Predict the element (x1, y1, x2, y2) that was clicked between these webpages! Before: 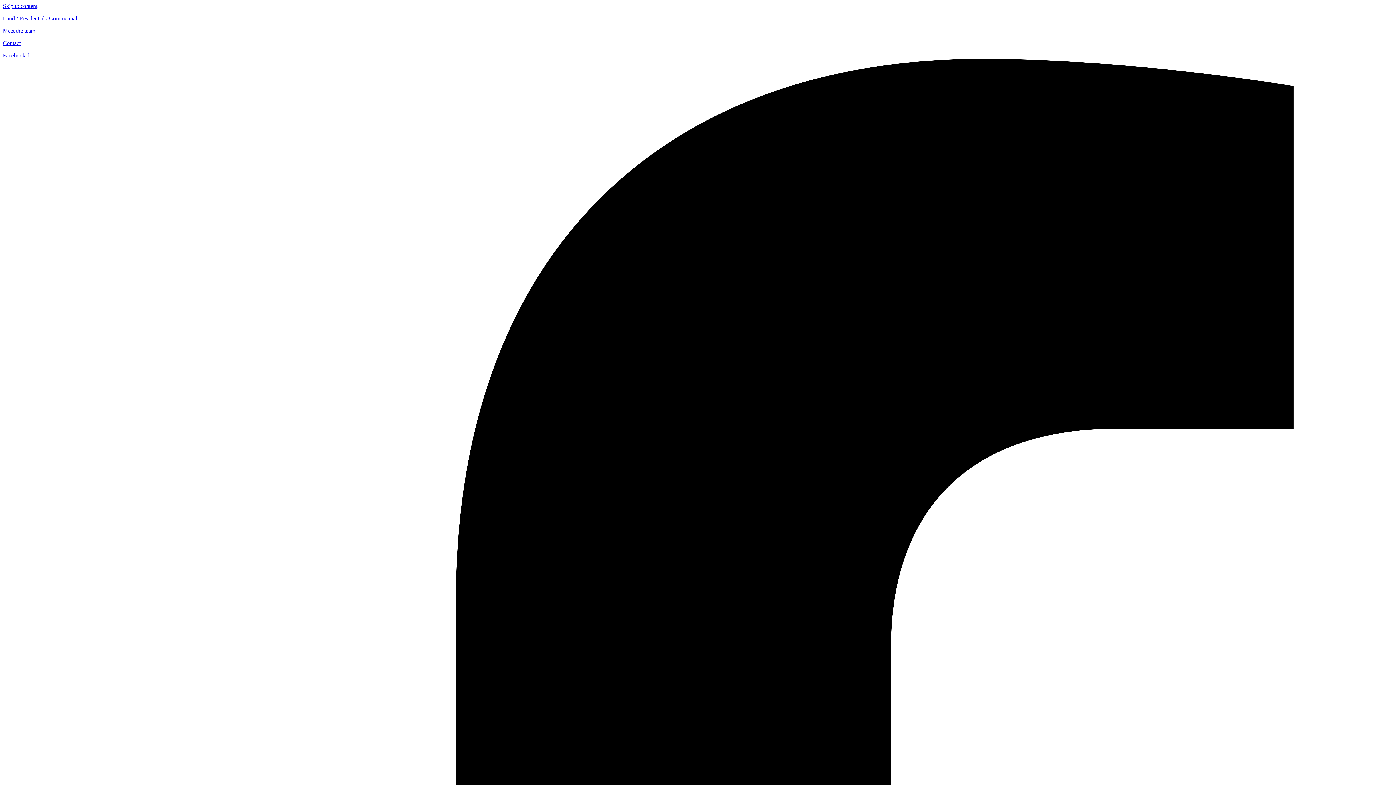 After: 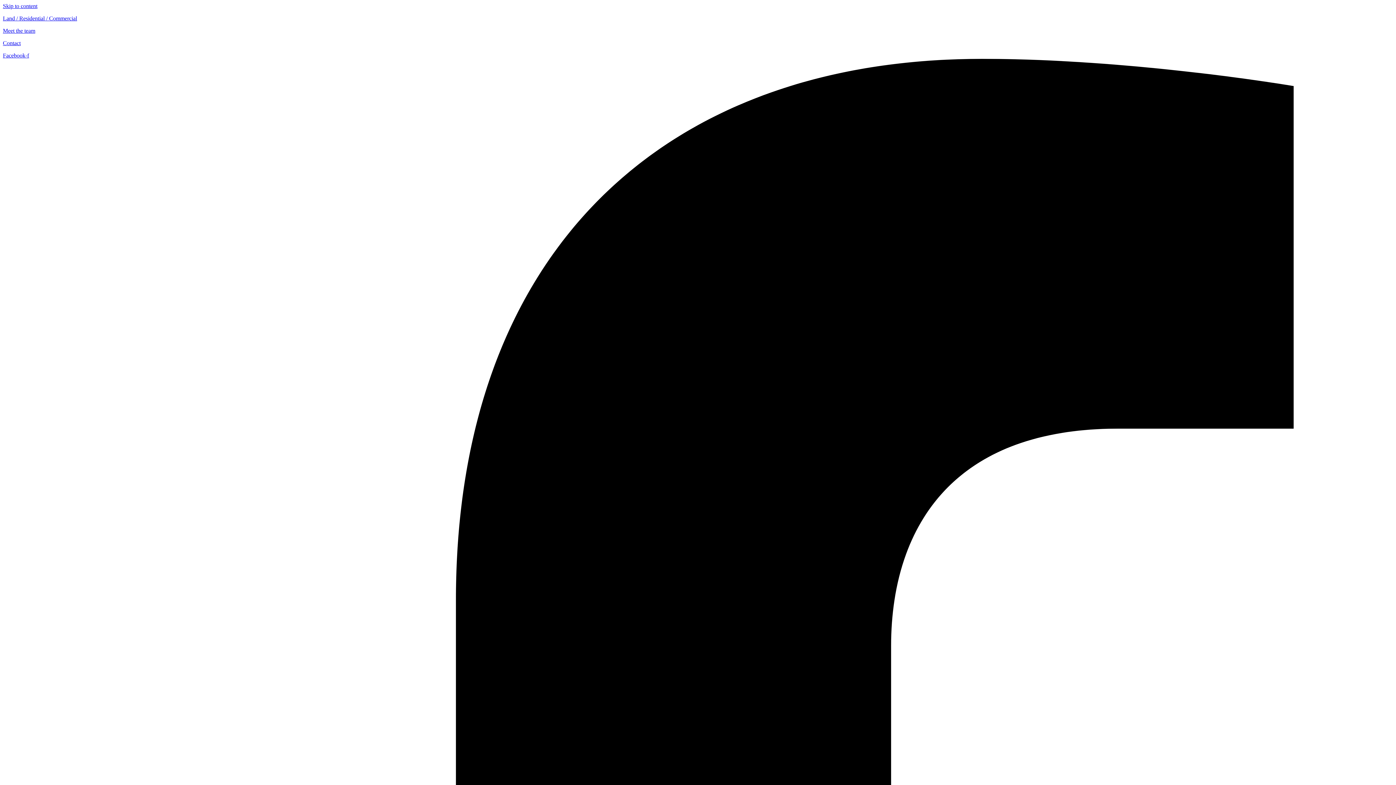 Action: label: Meet the team bbox: (2, 27, 35, 33)